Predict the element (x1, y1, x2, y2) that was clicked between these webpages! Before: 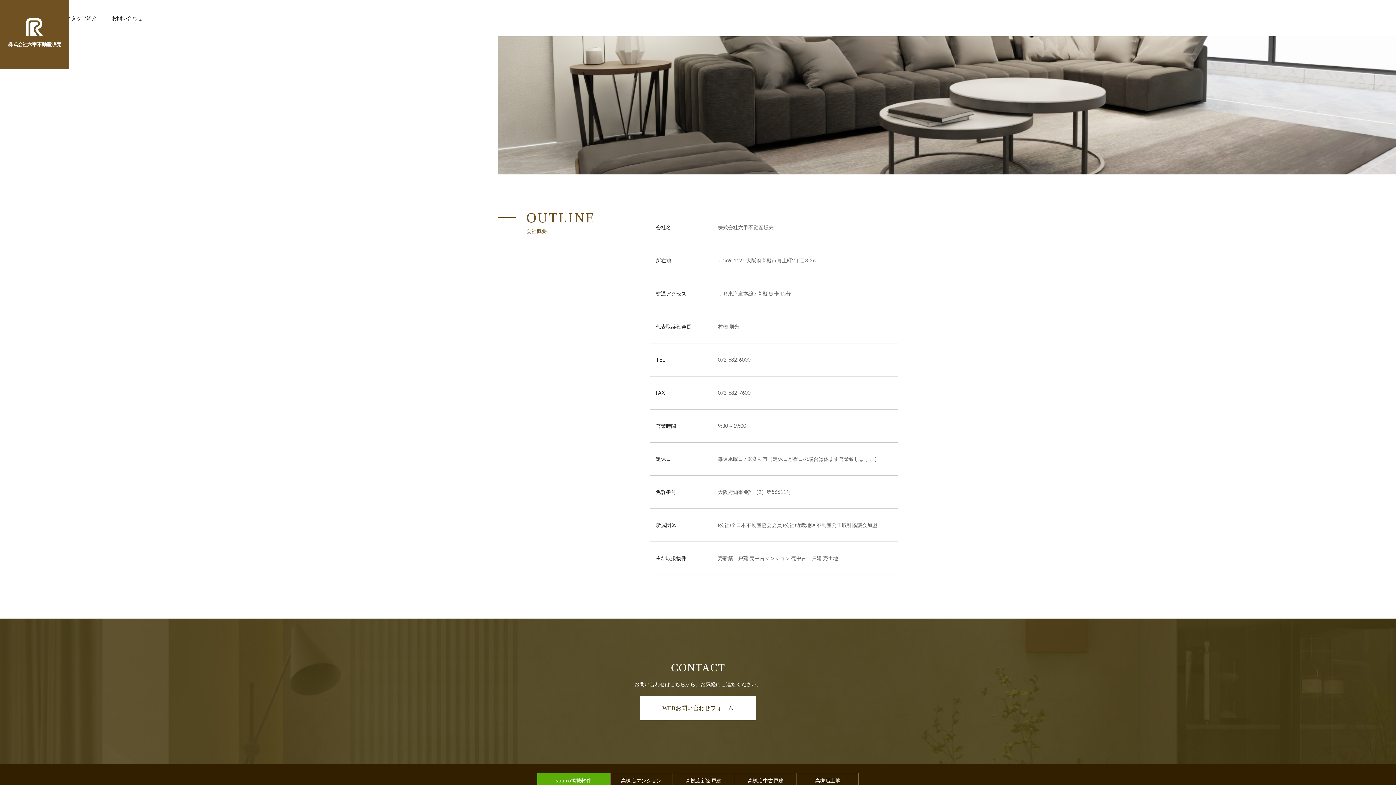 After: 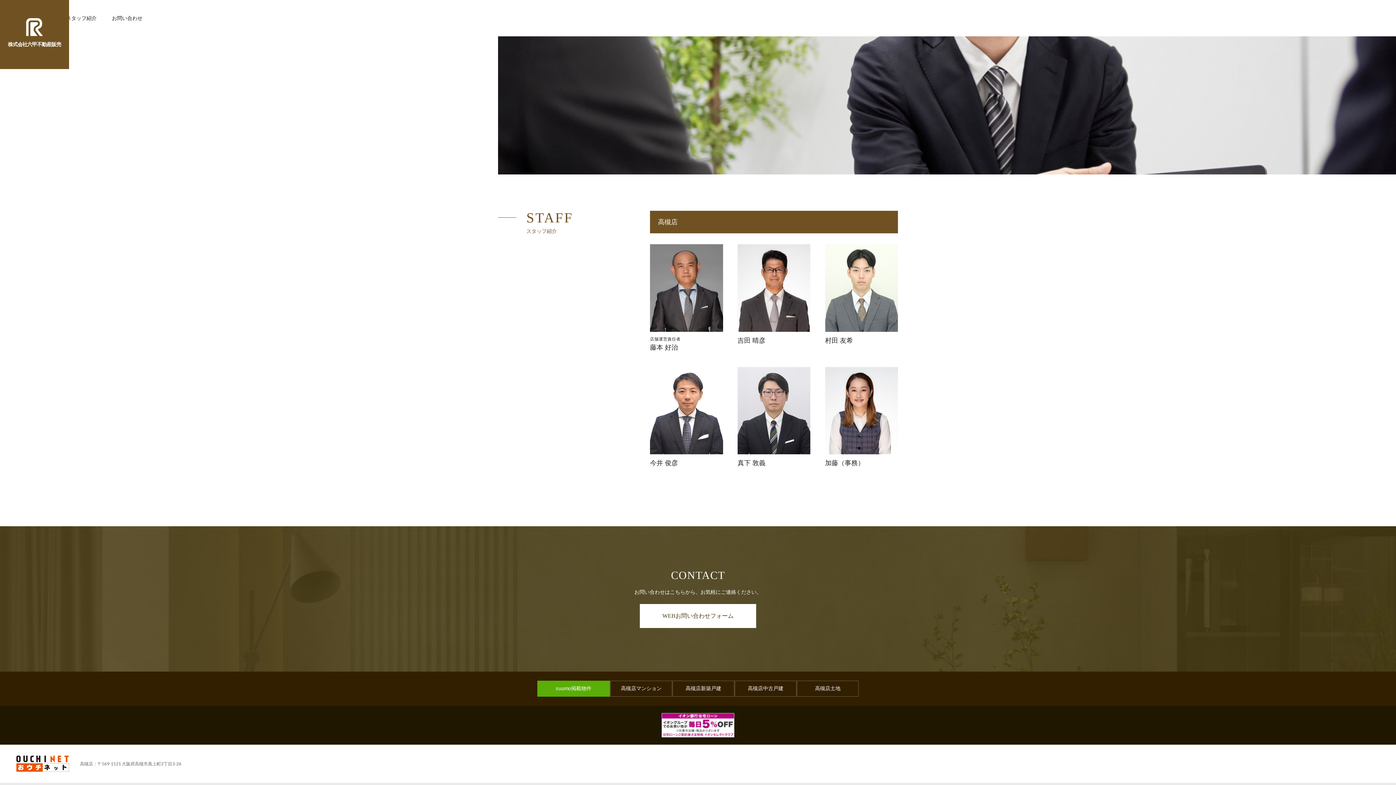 Action: bbox: (66, 0, 96, 36) label: スタッフ紹介